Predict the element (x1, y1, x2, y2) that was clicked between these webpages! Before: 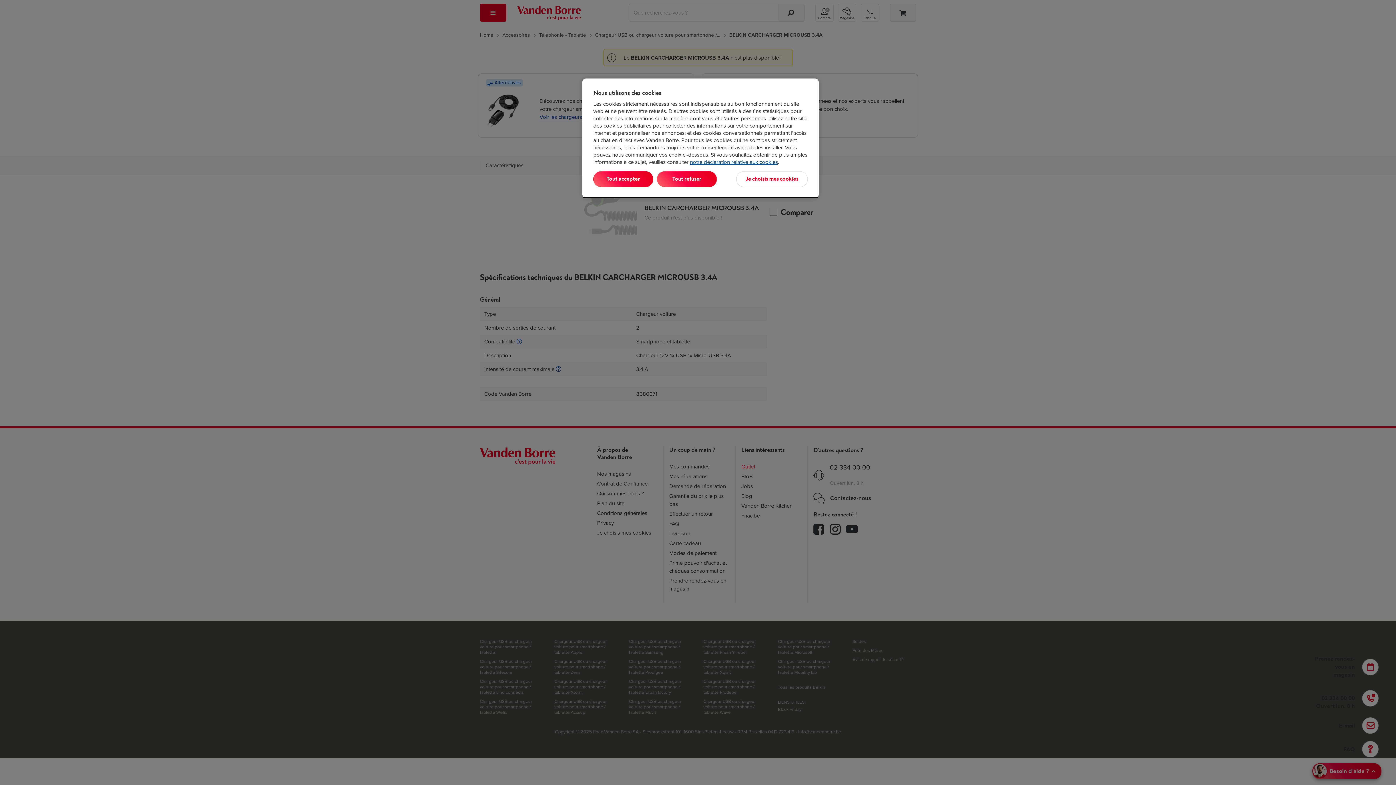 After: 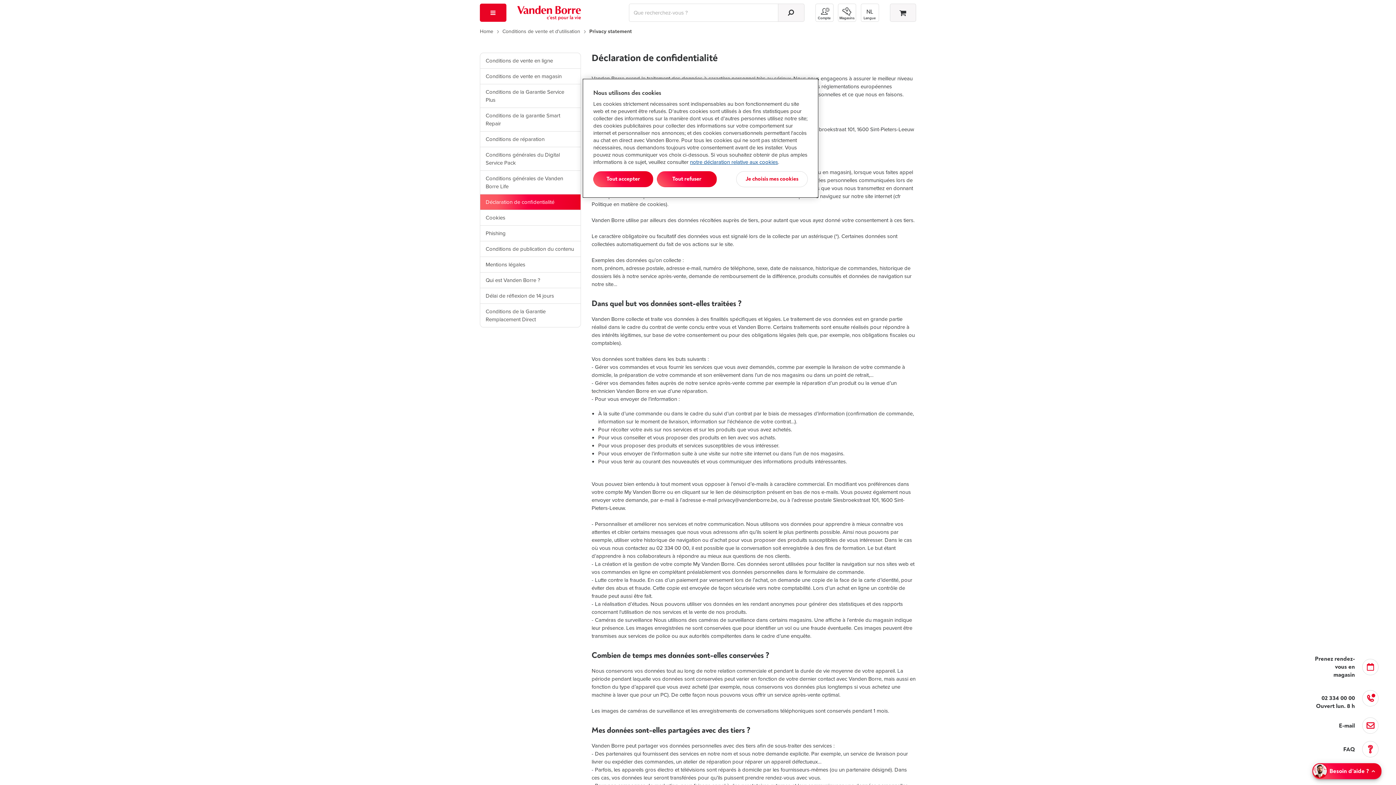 Action: label: notre déclaration relative aux cookies bbox: (690, 158, 778, 166)